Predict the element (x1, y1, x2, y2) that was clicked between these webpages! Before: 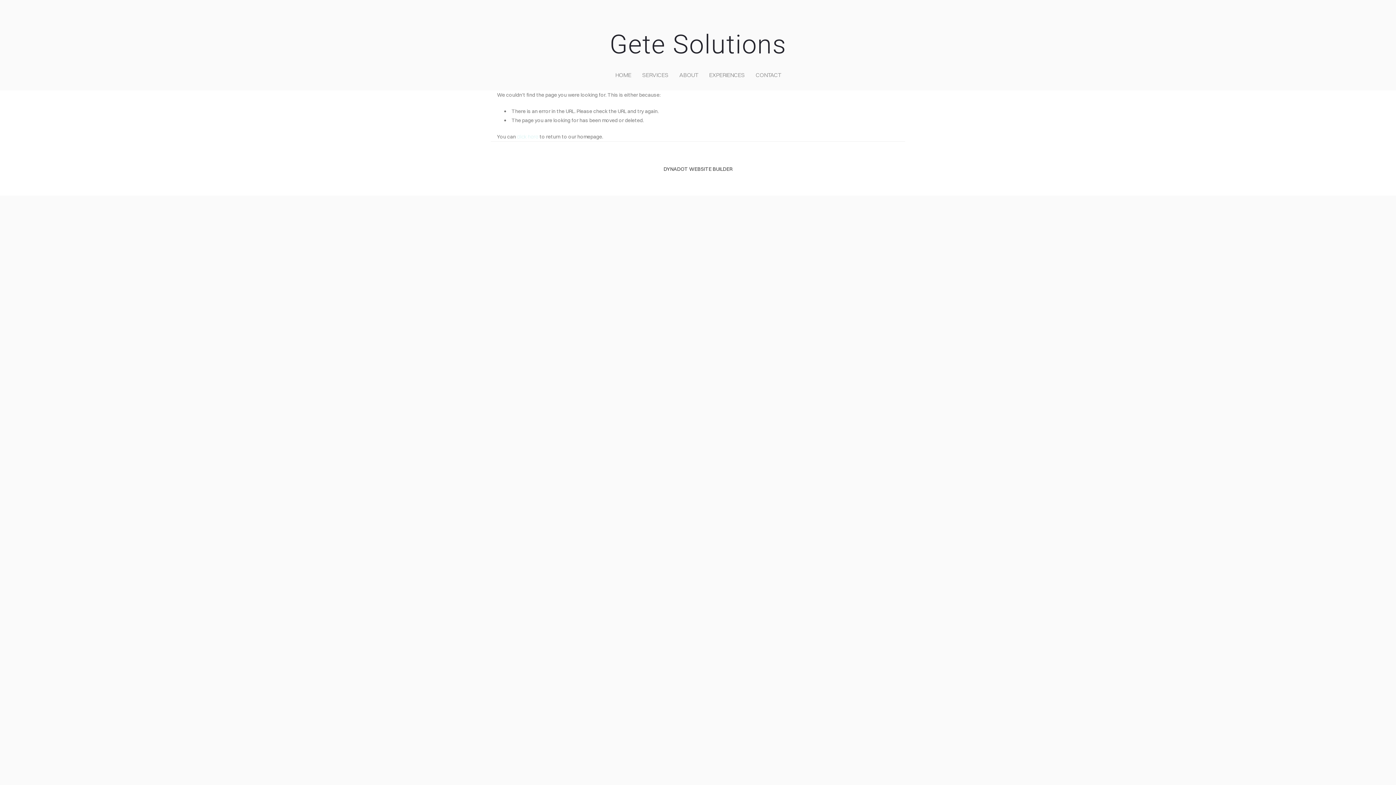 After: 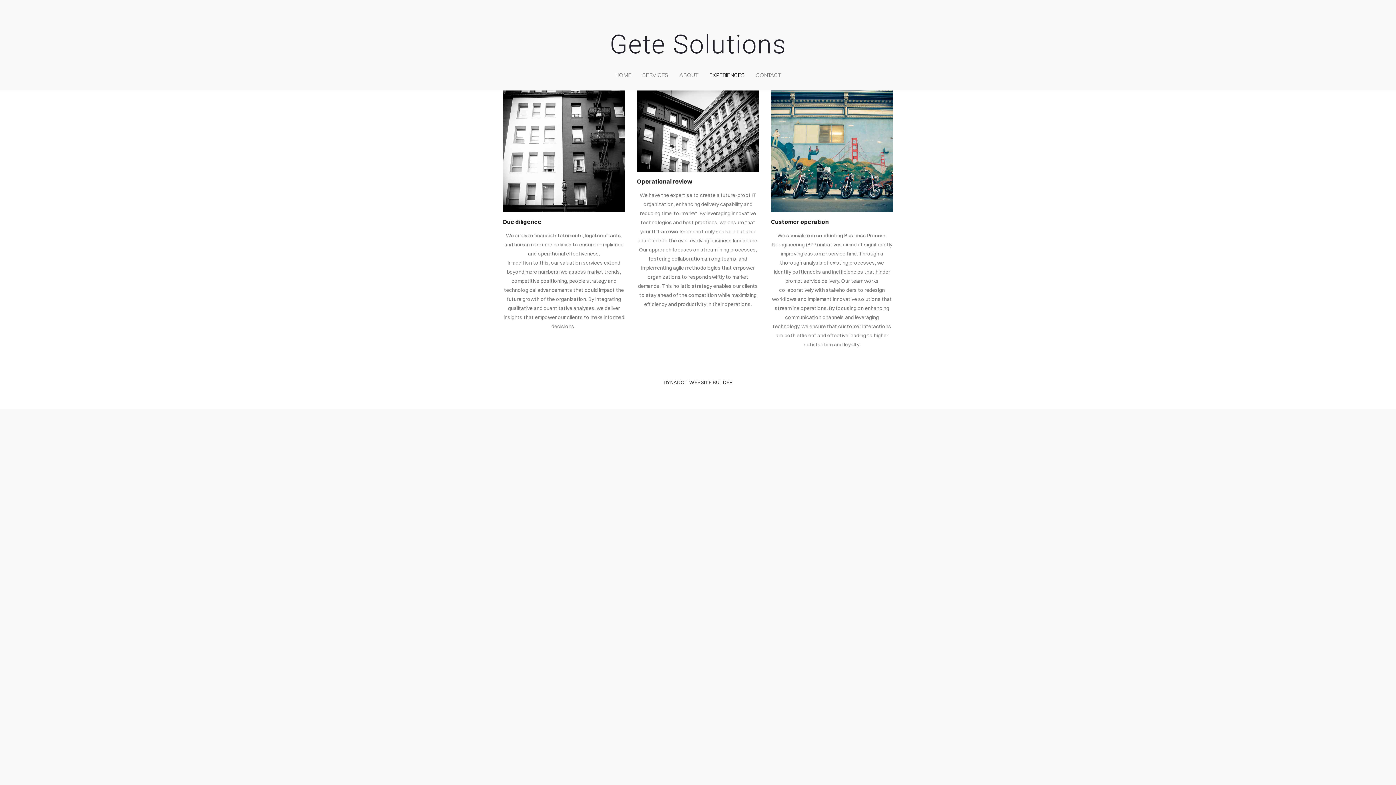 Action: bbox: (706, 68, 747, 81) label: EXPERIENCES